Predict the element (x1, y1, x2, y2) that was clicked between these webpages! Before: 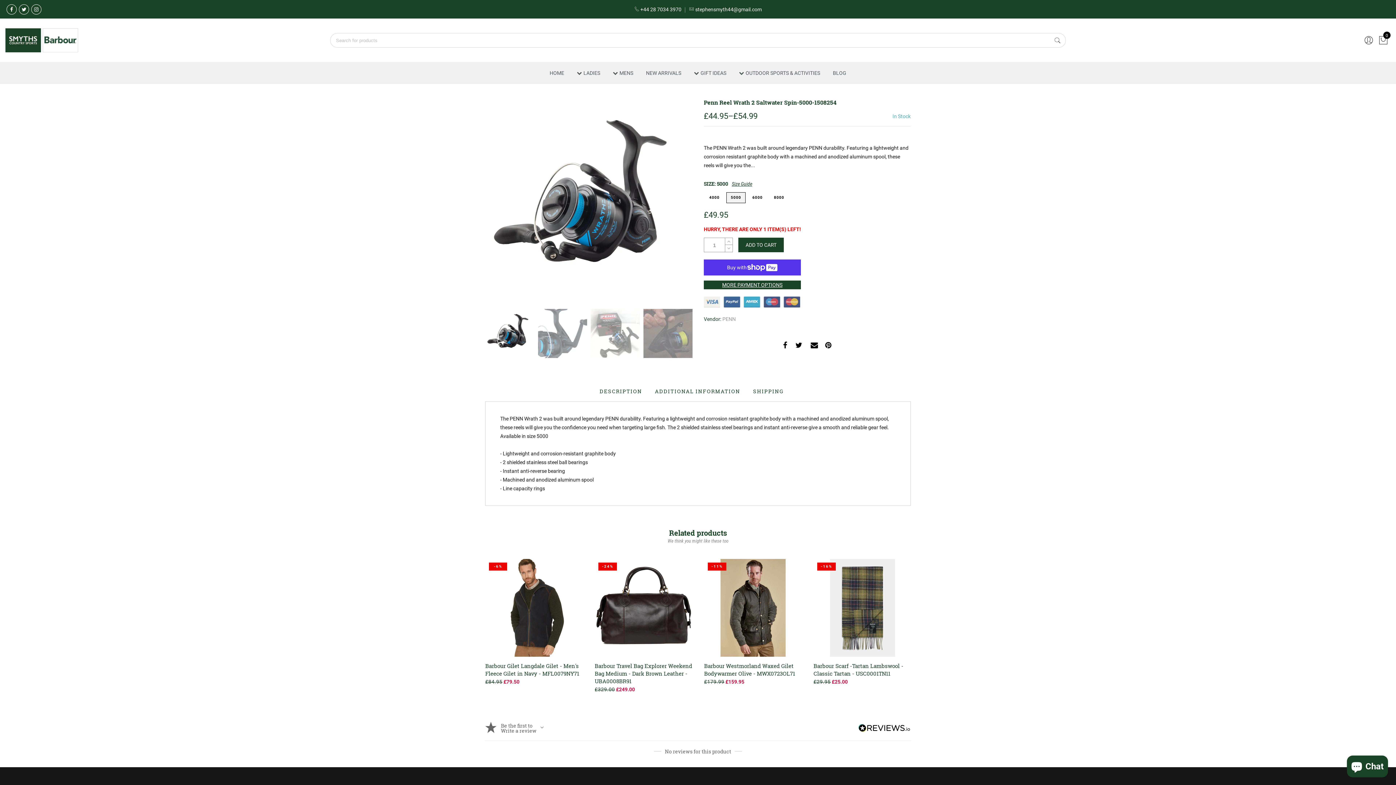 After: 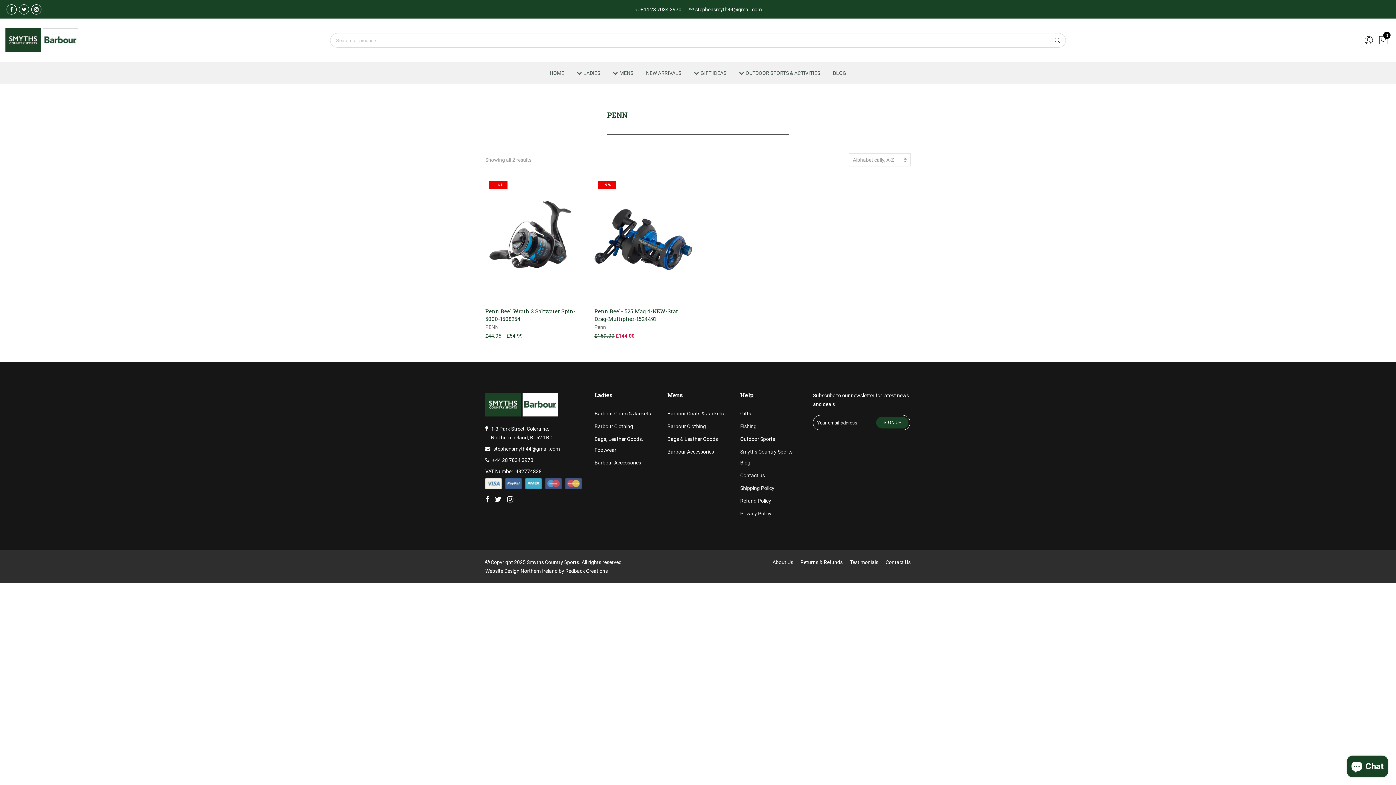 Action: bbox: (722, 316, 736, 322) label: PENN